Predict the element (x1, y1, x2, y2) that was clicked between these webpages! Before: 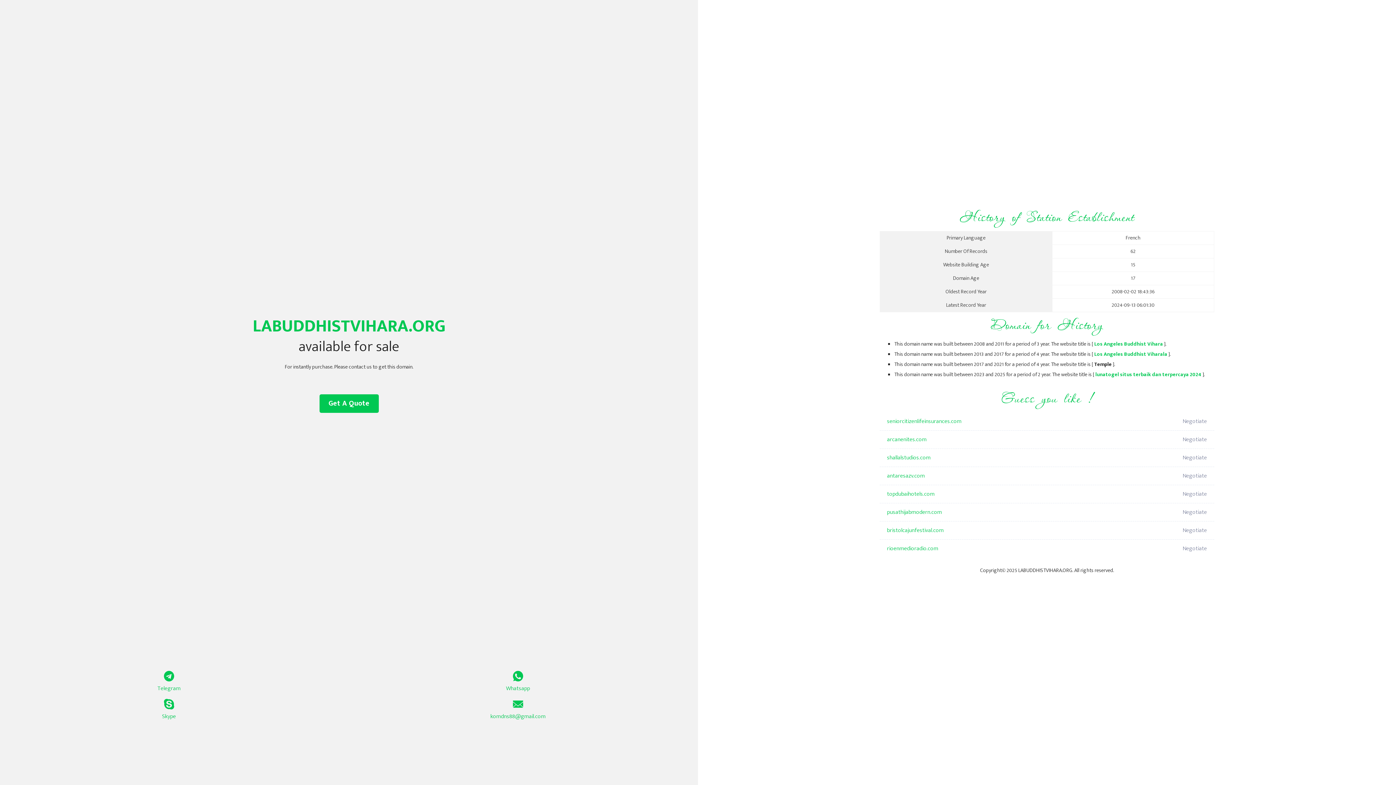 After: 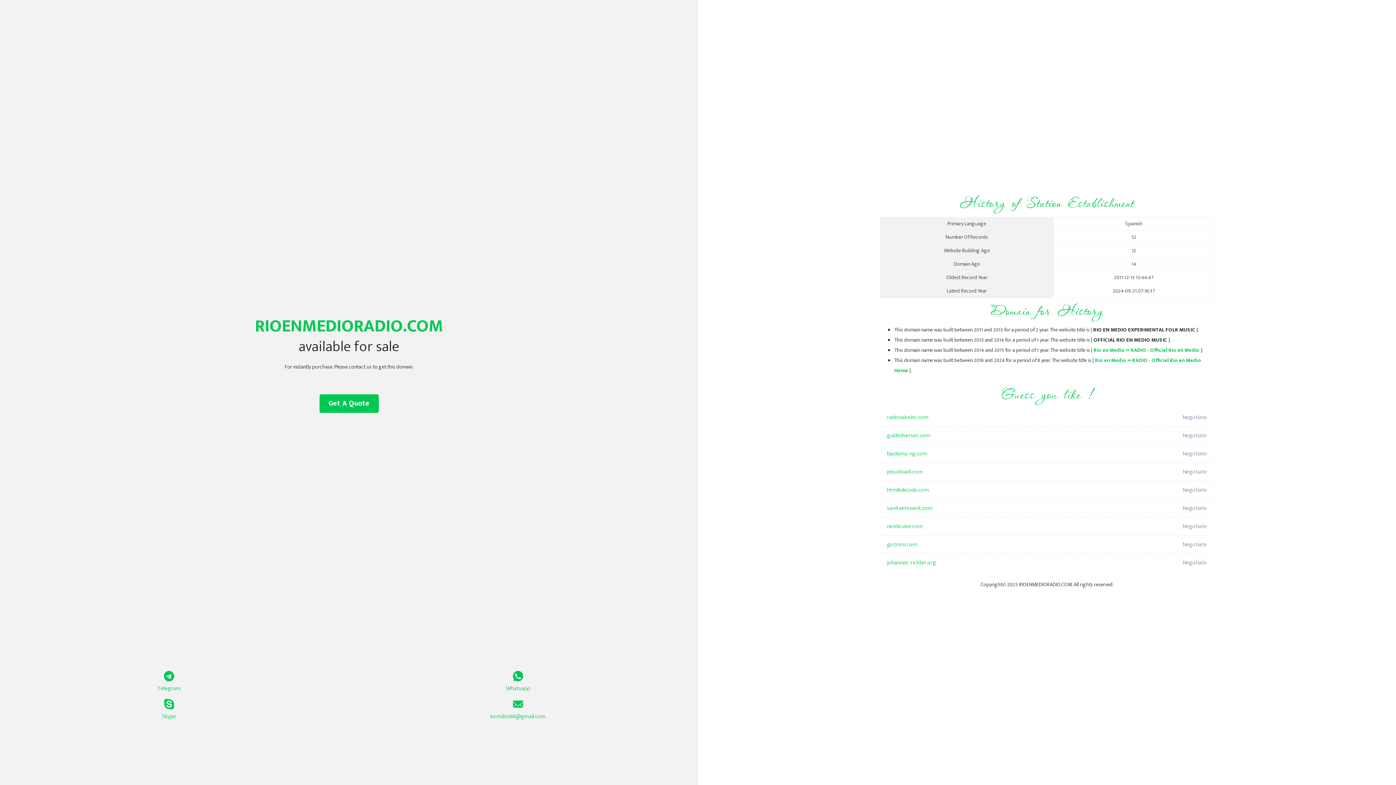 Action: bbox: (887, 540, 1098, 558) label: rioenmedioradio.com